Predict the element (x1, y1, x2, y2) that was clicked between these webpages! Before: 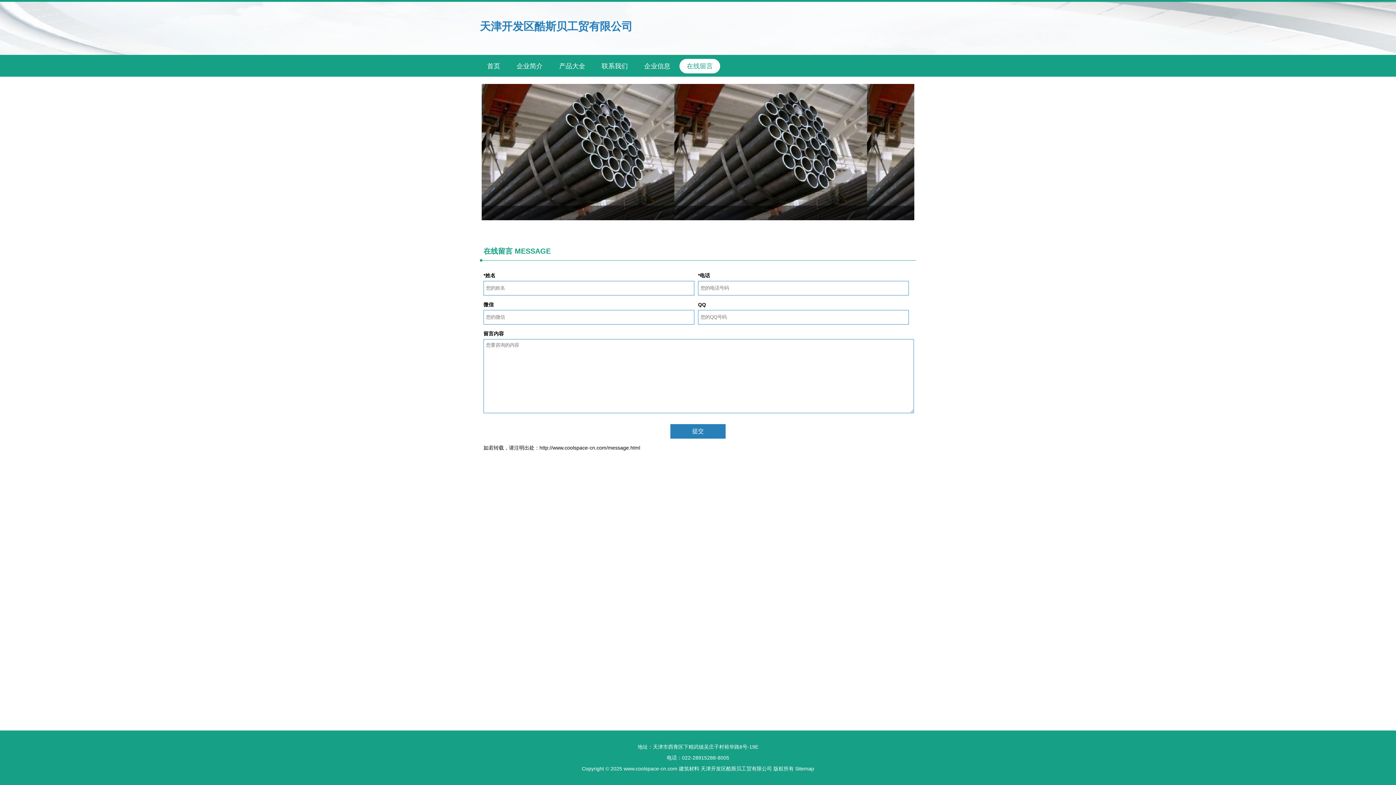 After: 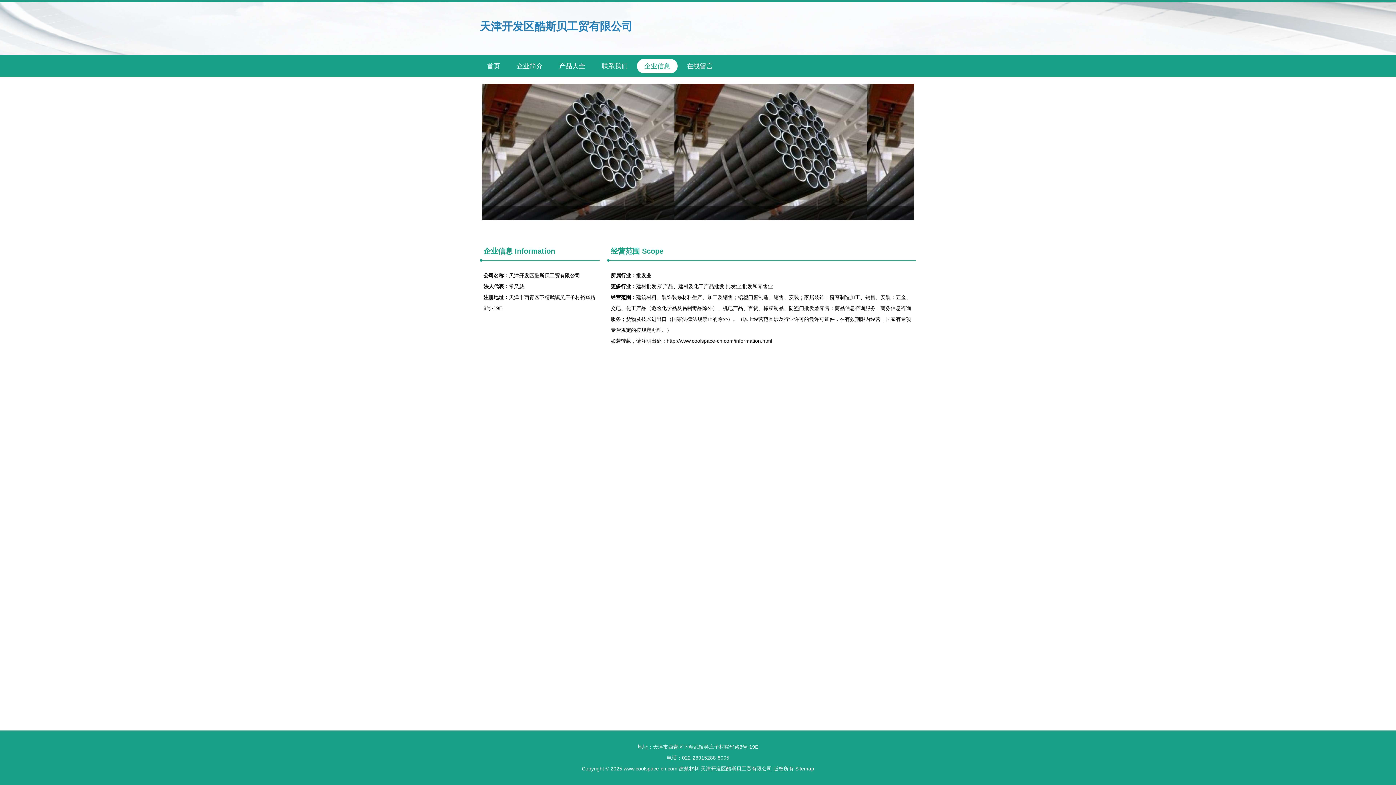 Action: bbox: (637, 59, 677, 73) label: 企业信息